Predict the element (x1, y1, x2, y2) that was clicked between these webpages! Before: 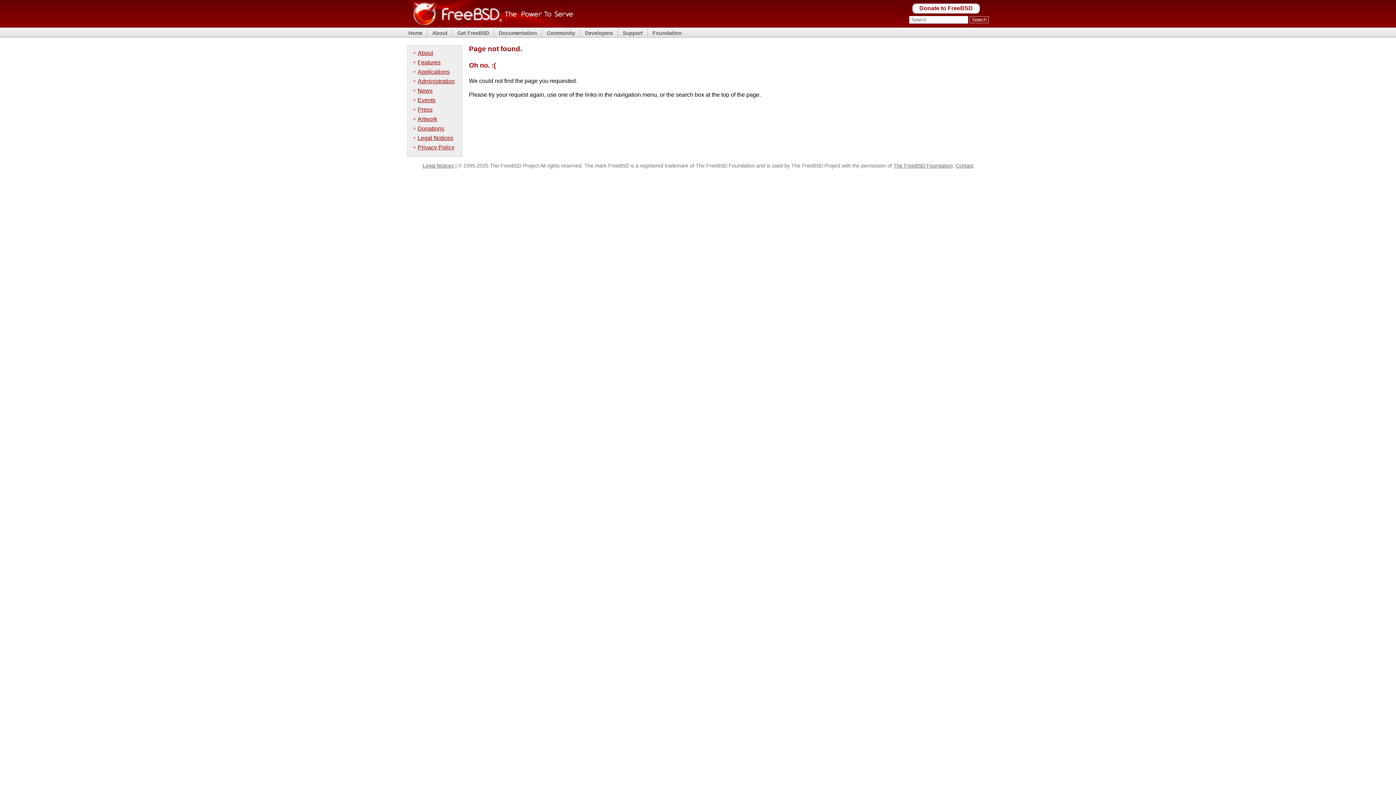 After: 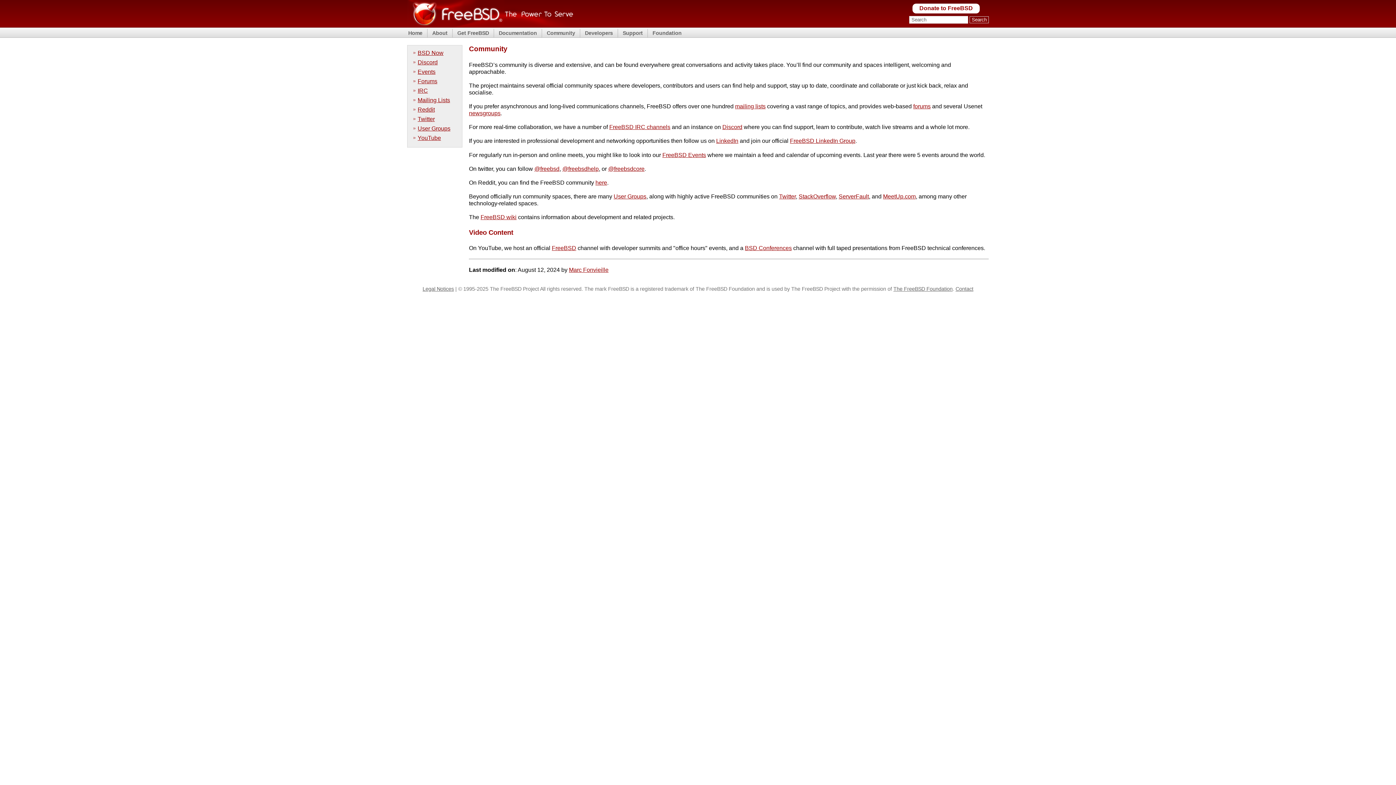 Action: bbox: (545, 30, 576, 36) label: Community